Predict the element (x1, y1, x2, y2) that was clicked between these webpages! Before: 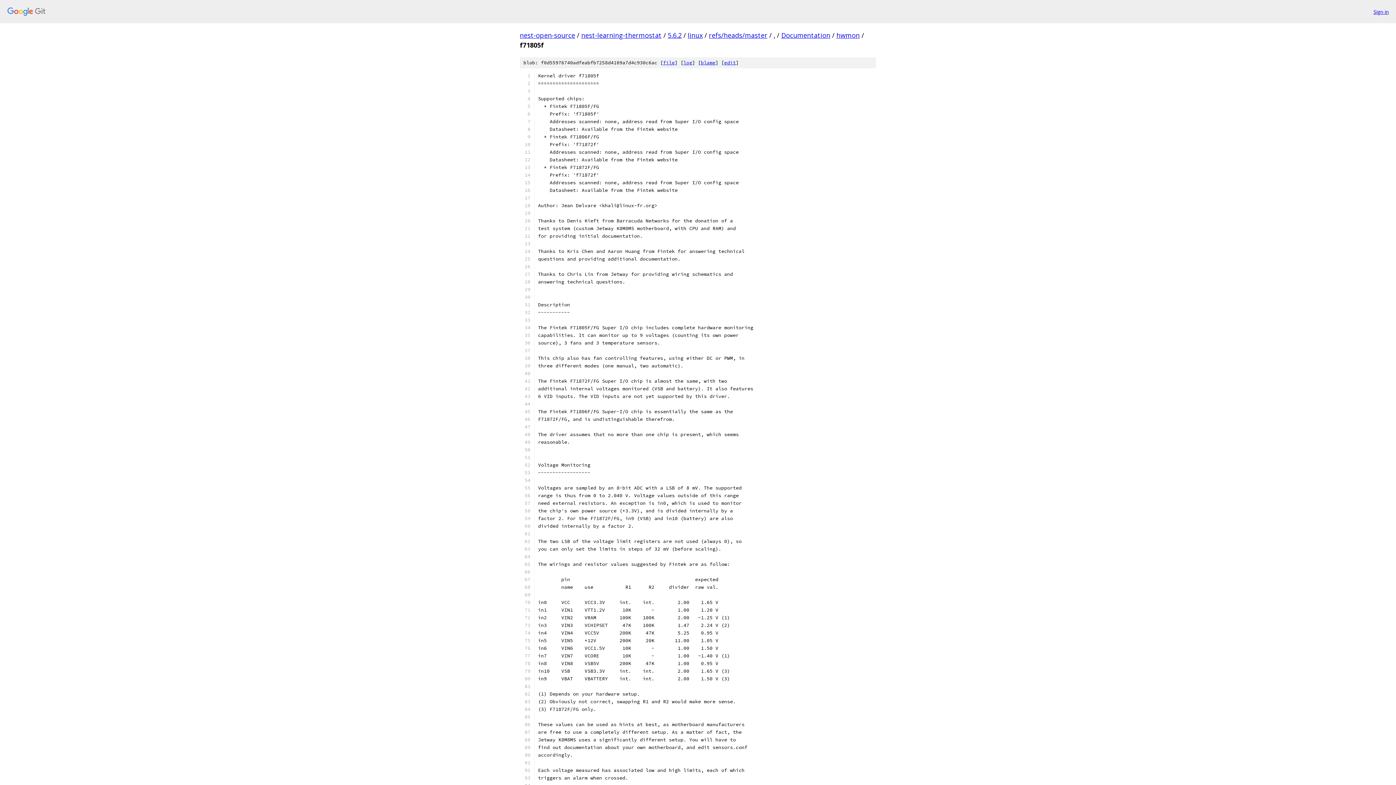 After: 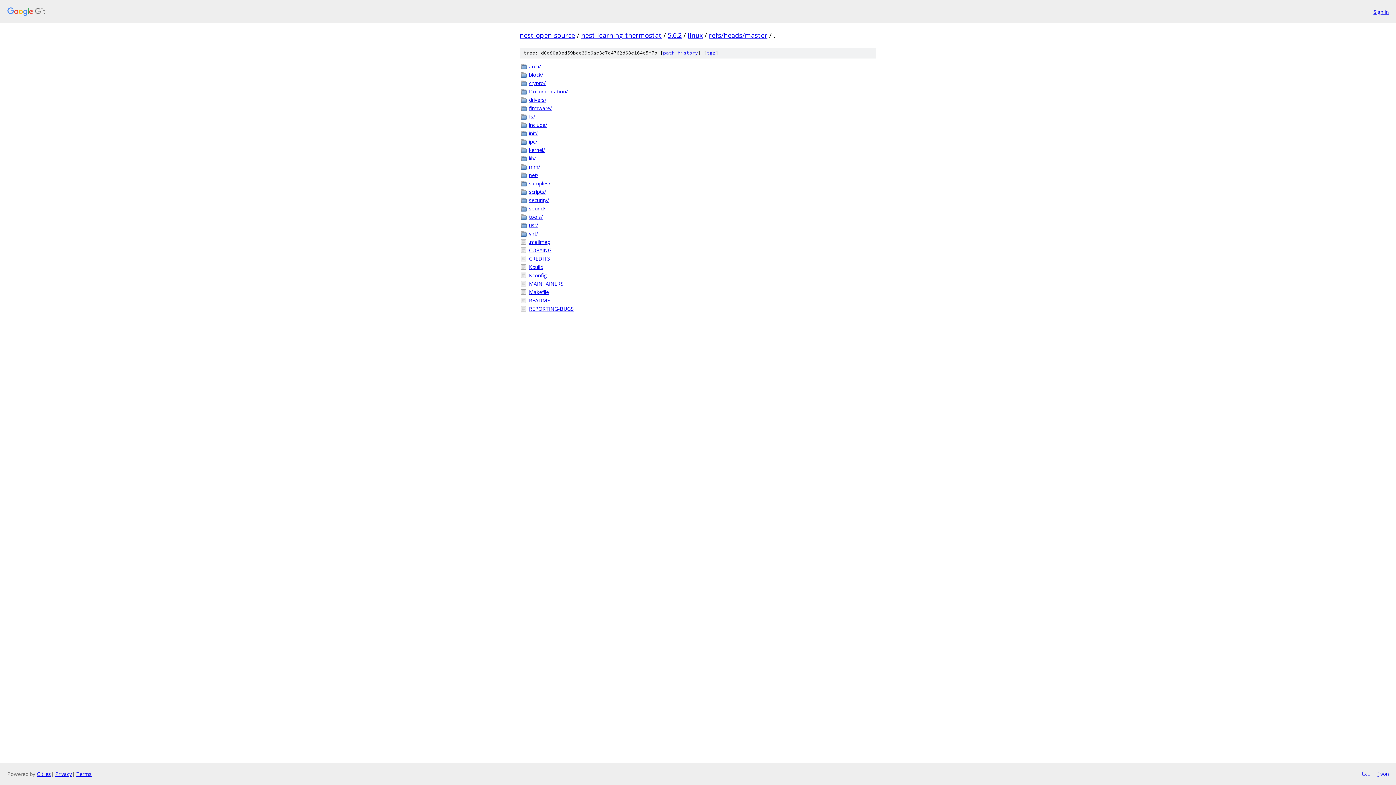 Action: label: . bbox: (773, 30, 775, 39)